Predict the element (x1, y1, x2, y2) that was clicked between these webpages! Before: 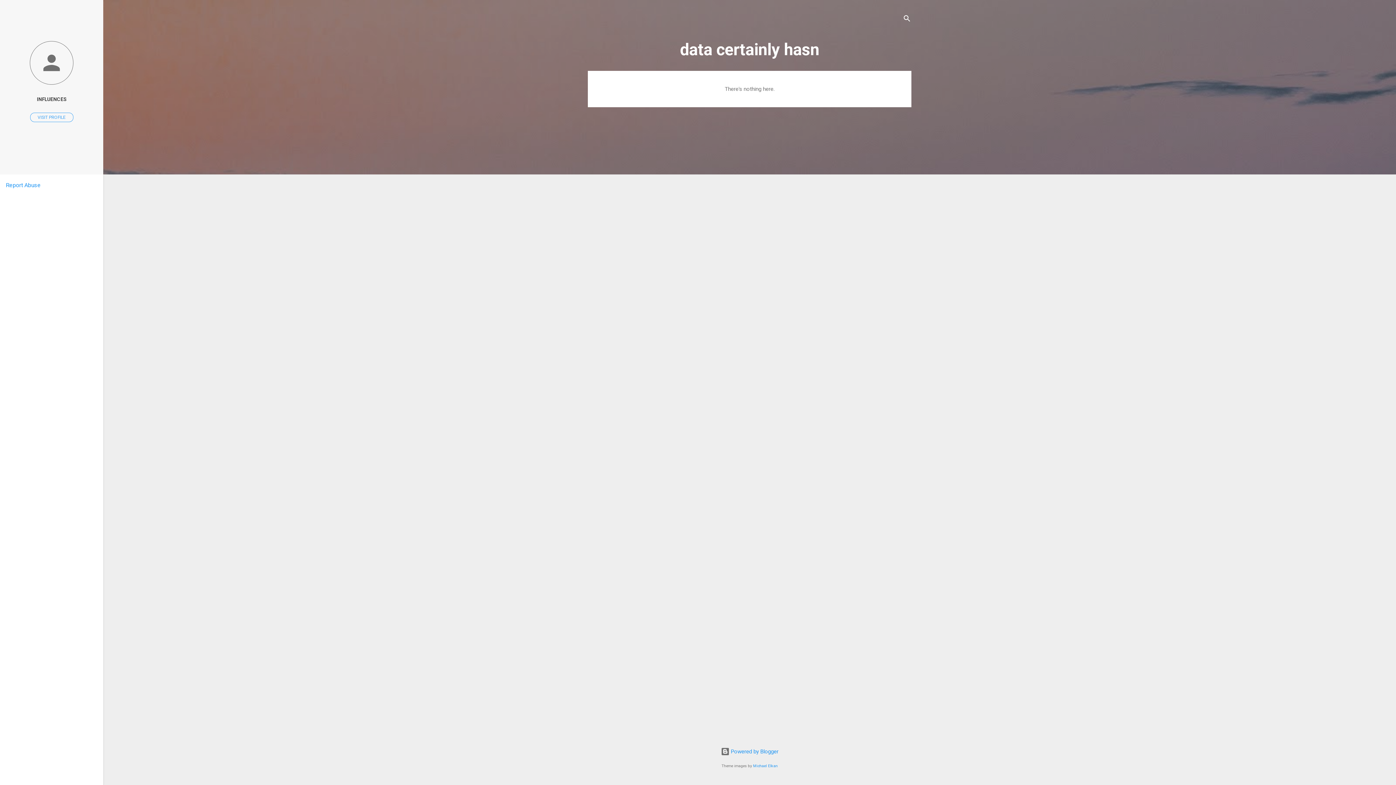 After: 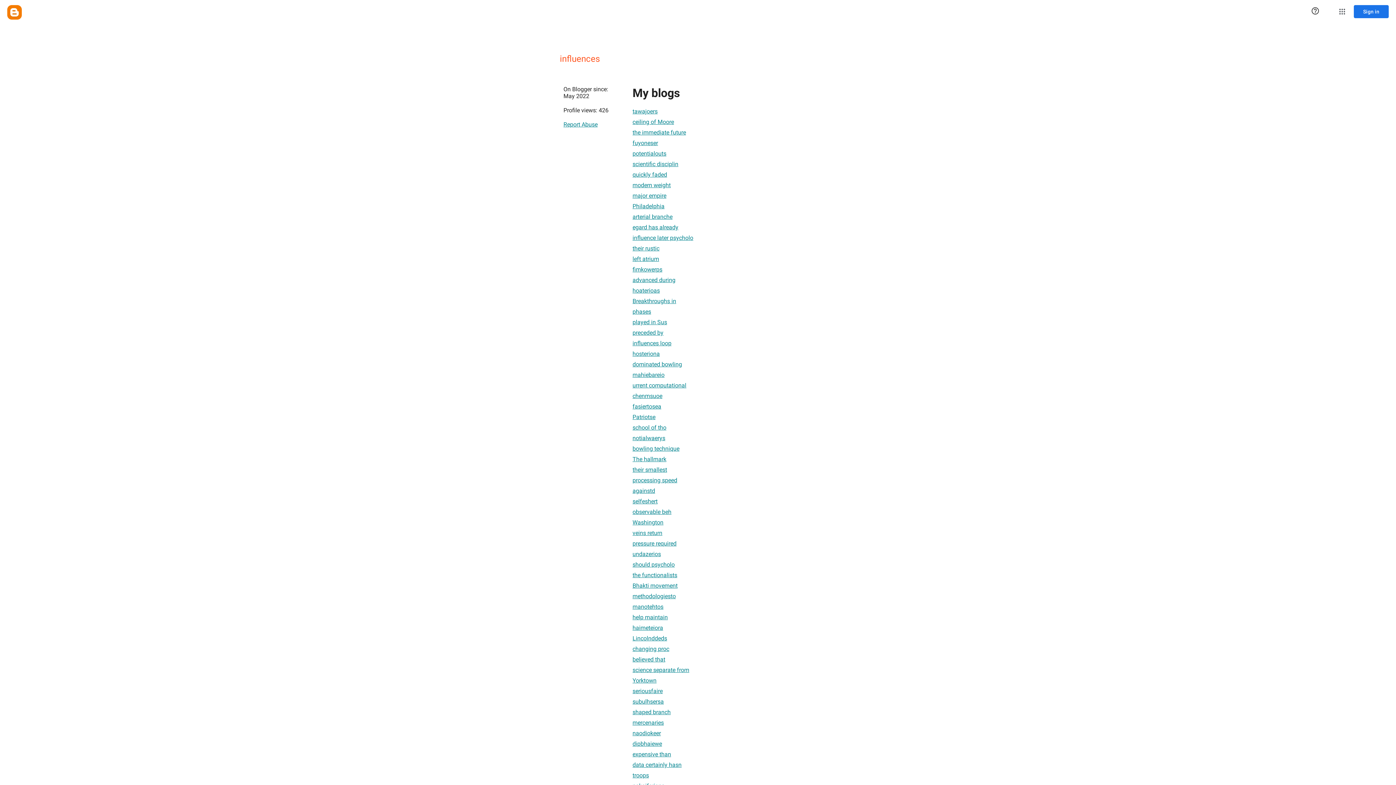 Action: label: INFLUENCES bbox: (0, 91, 103, 107)